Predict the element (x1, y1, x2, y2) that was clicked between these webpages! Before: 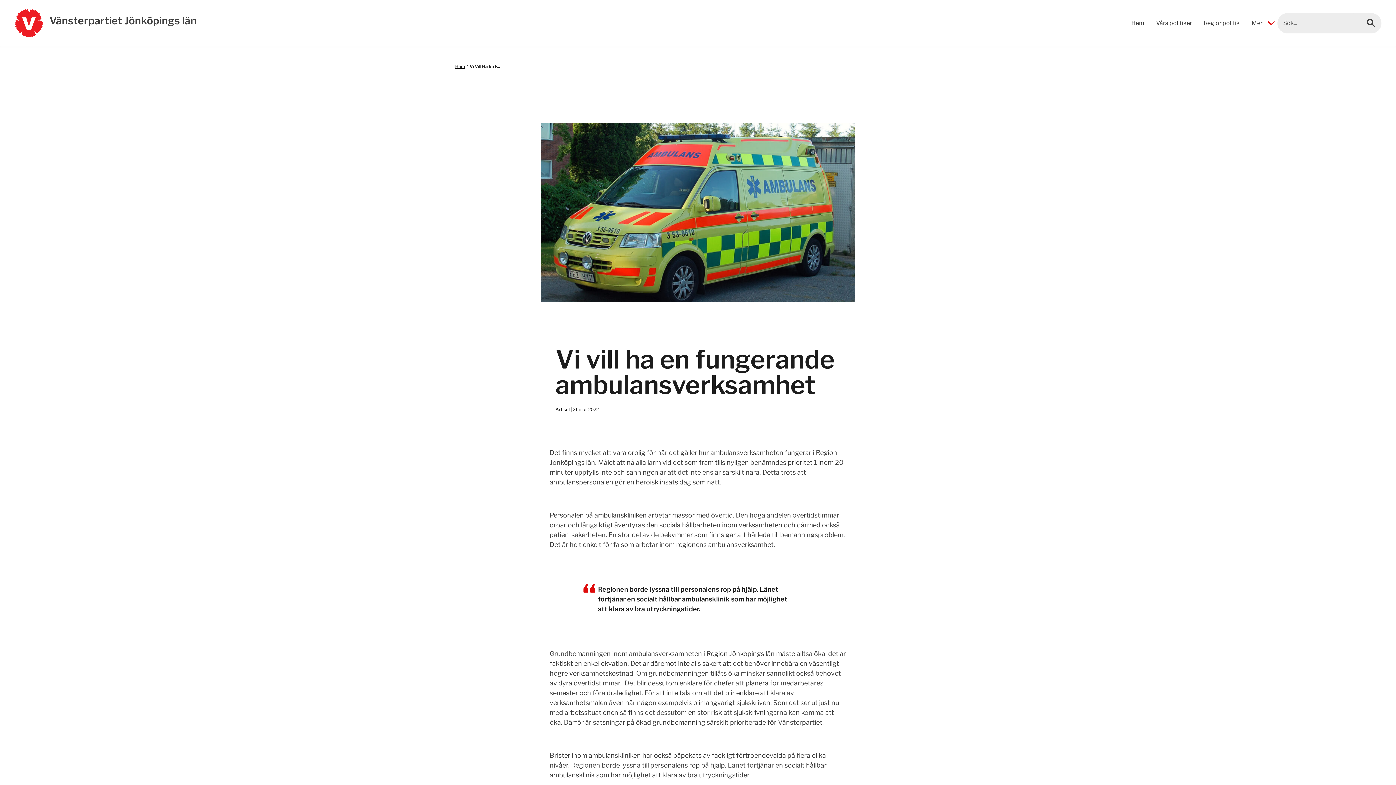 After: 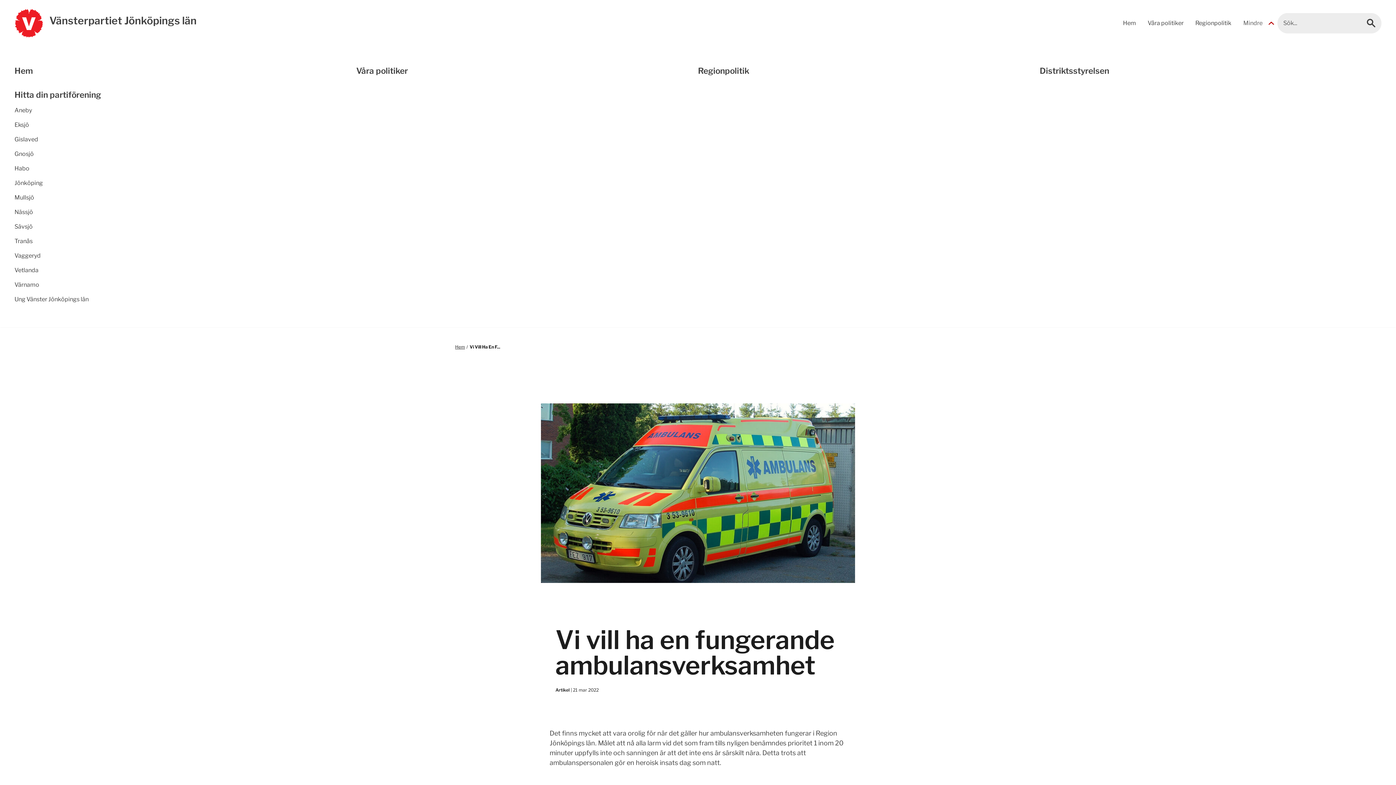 Action: label: Öppna/stäng meny bbox: (1251, 17, 1277, 28)